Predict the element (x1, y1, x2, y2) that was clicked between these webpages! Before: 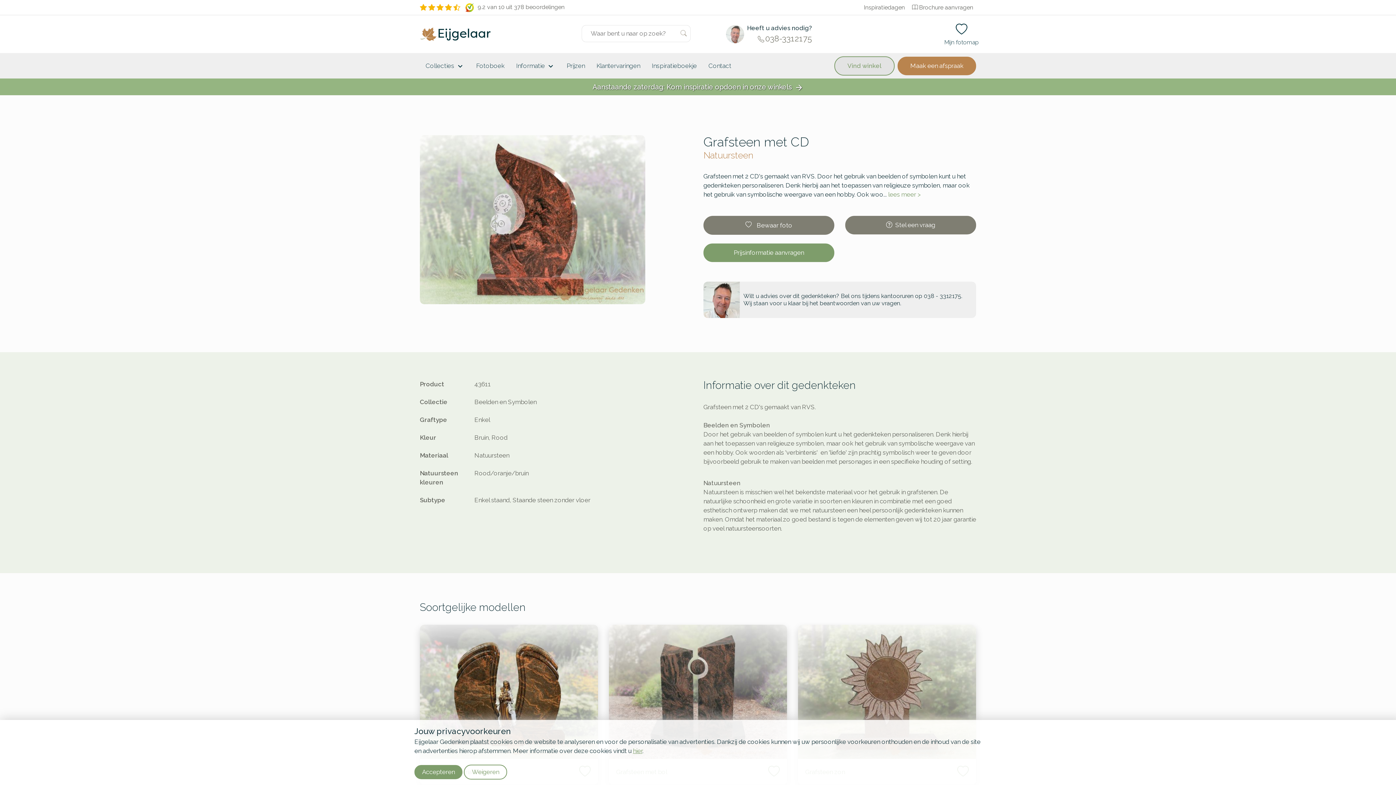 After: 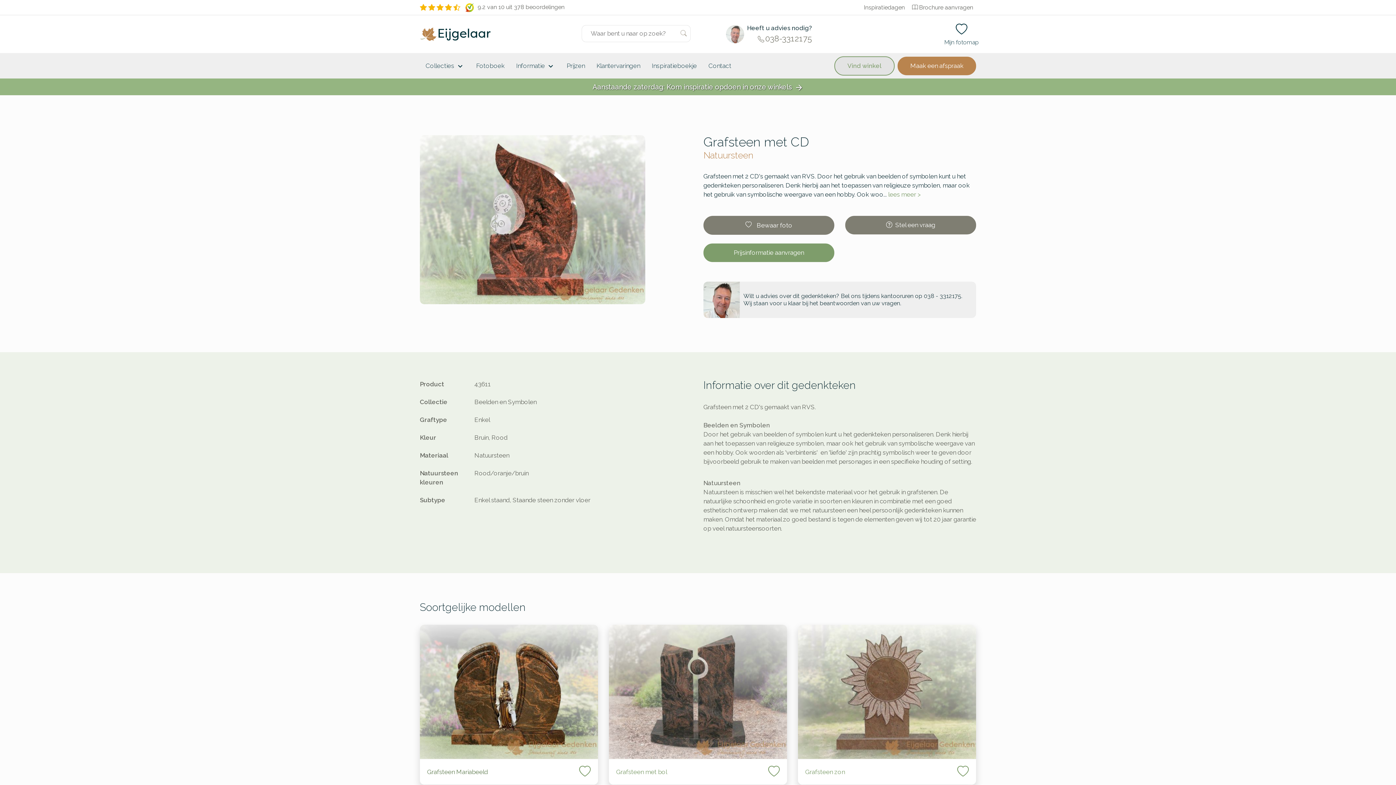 Action: bbox: (464, 765, 507, 780) label: Weigeren